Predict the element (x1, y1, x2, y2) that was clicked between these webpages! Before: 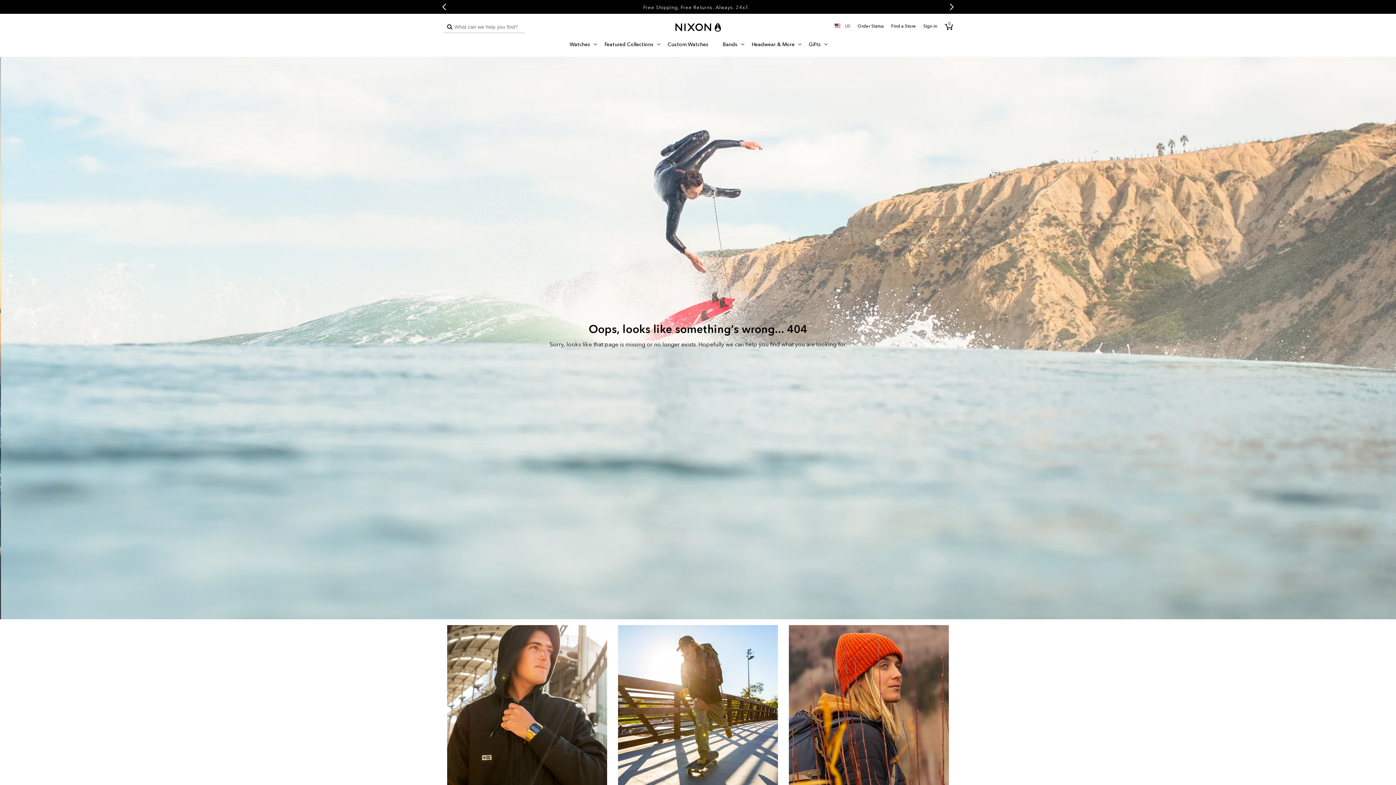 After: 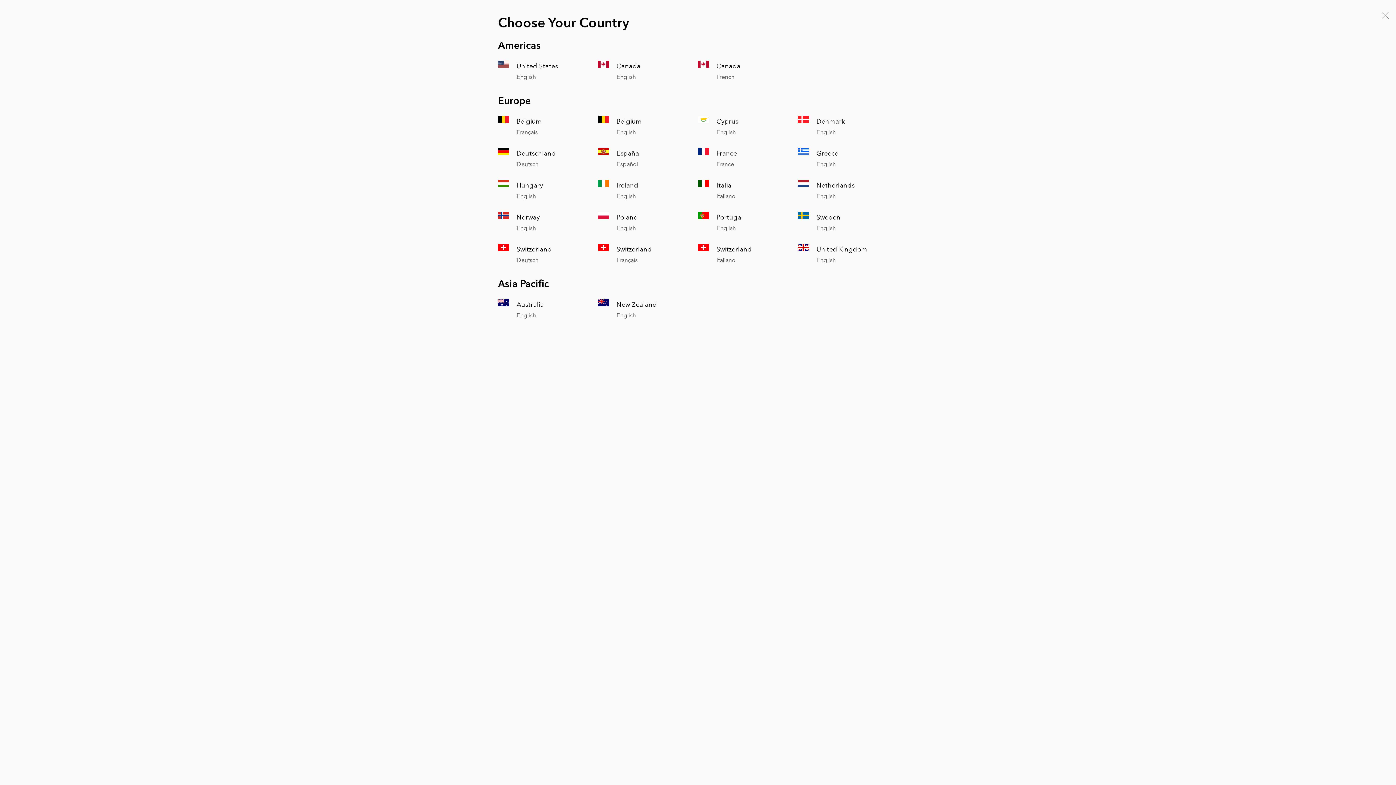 Action: label: US
United States bbox: (831, 22, 854, 31)